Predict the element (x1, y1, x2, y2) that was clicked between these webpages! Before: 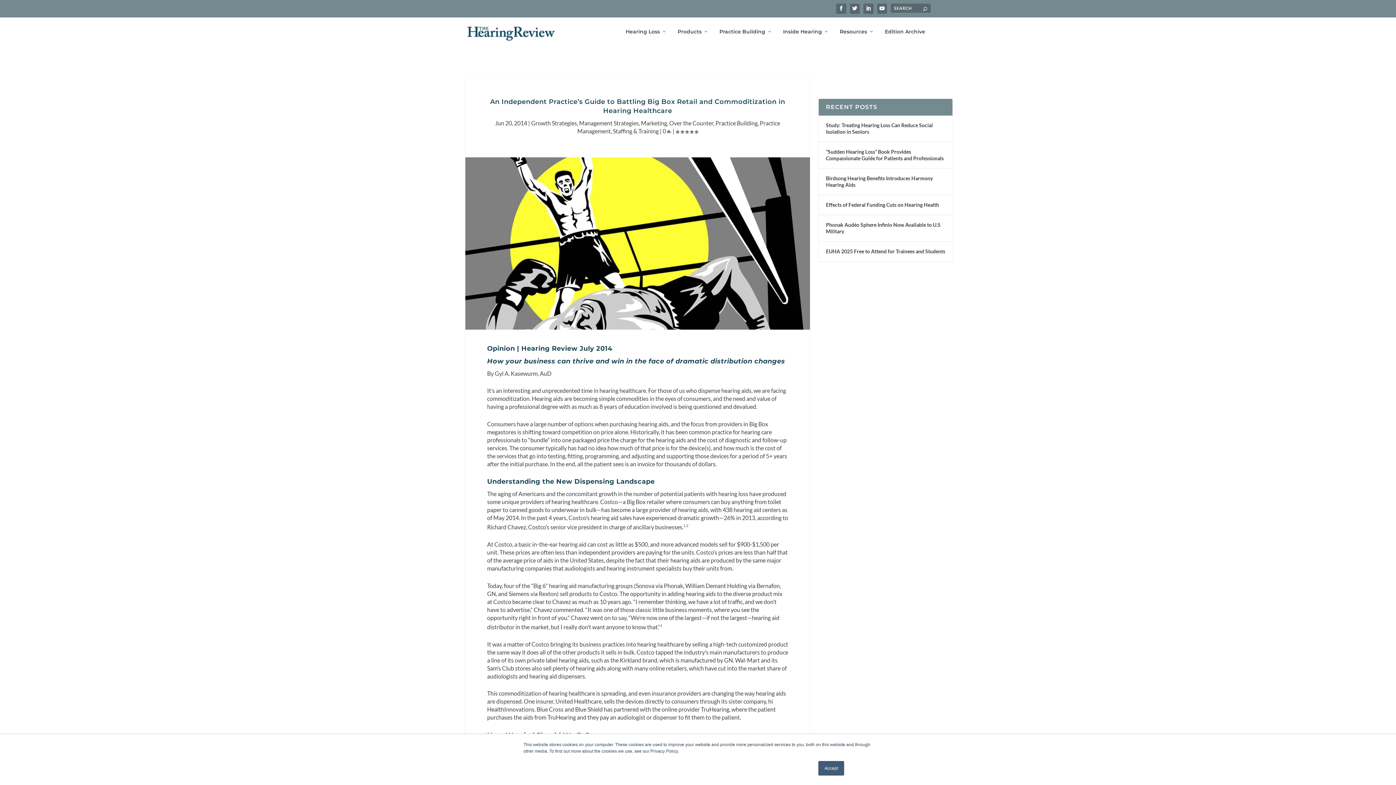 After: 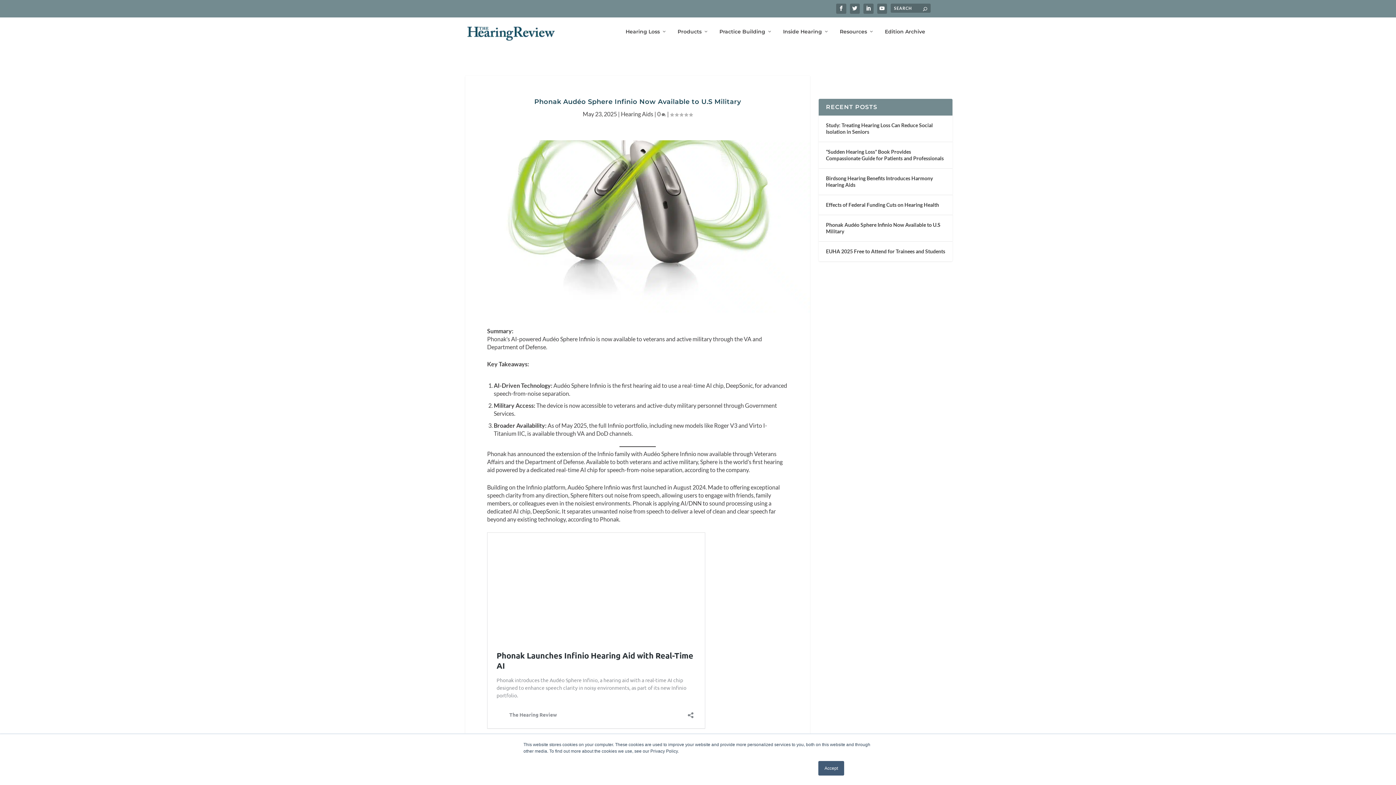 Action: label: Phonak Audéo Sphere Infinio Now Available to U.S Military bbox: (826, 220, 945, 235)